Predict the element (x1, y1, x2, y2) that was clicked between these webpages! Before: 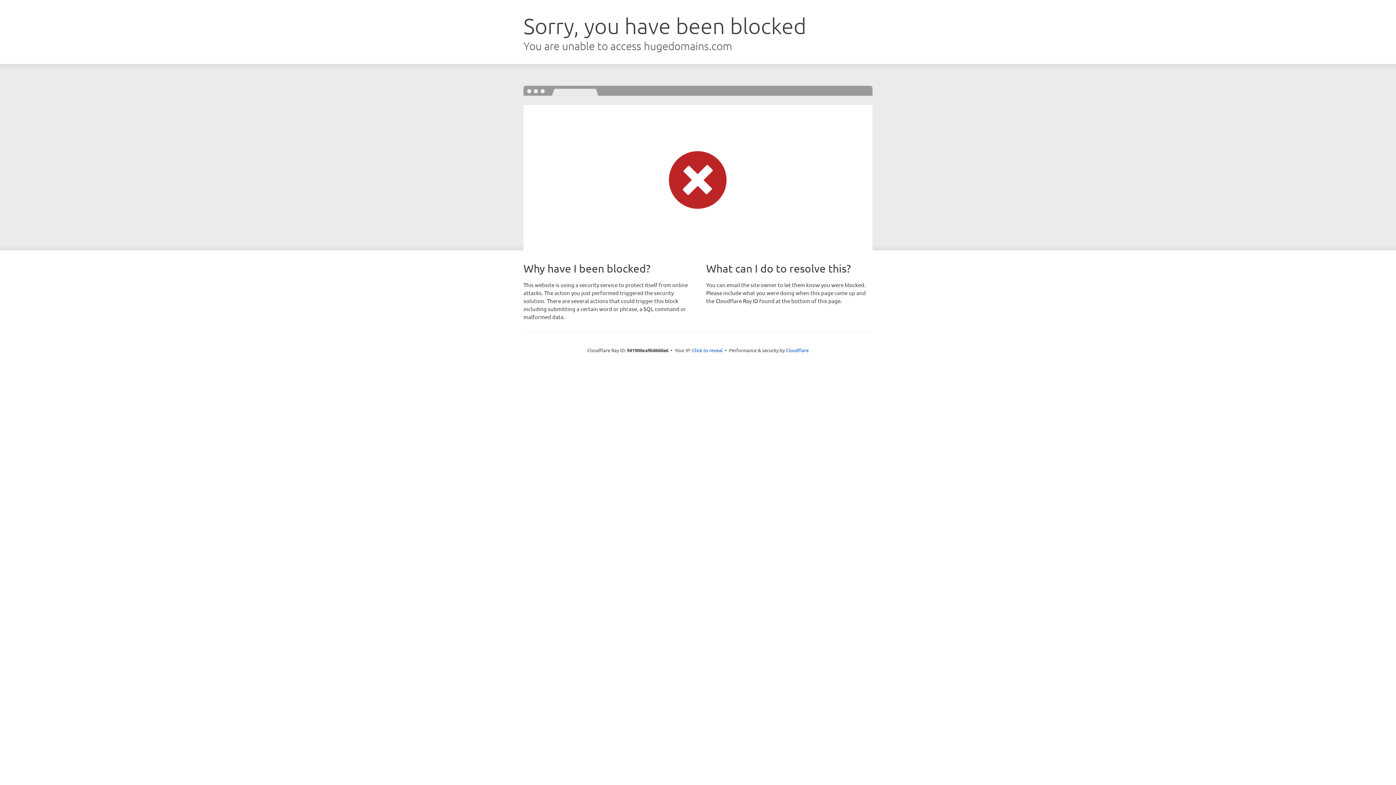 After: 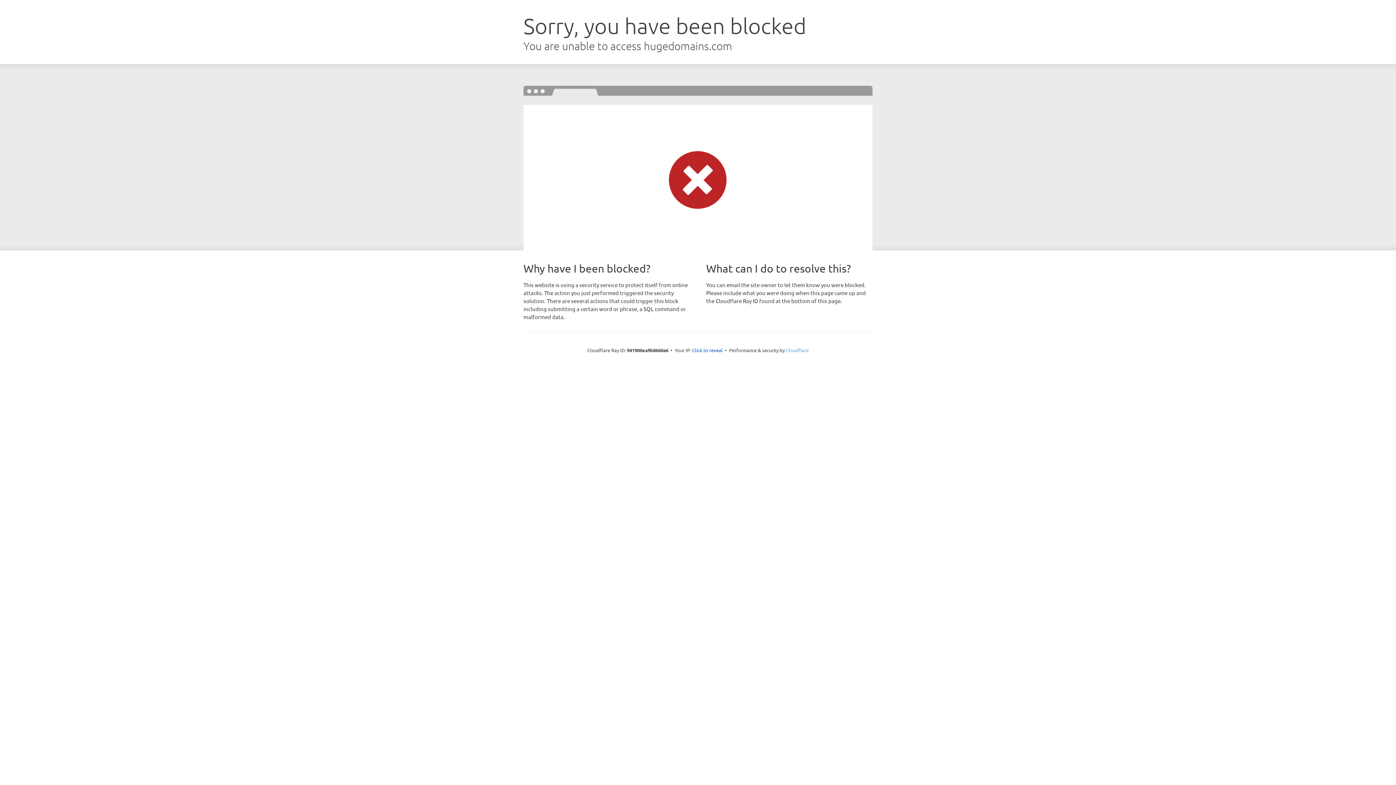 Action: label: Cloudflare bbox: (786, 347, 808, 353)